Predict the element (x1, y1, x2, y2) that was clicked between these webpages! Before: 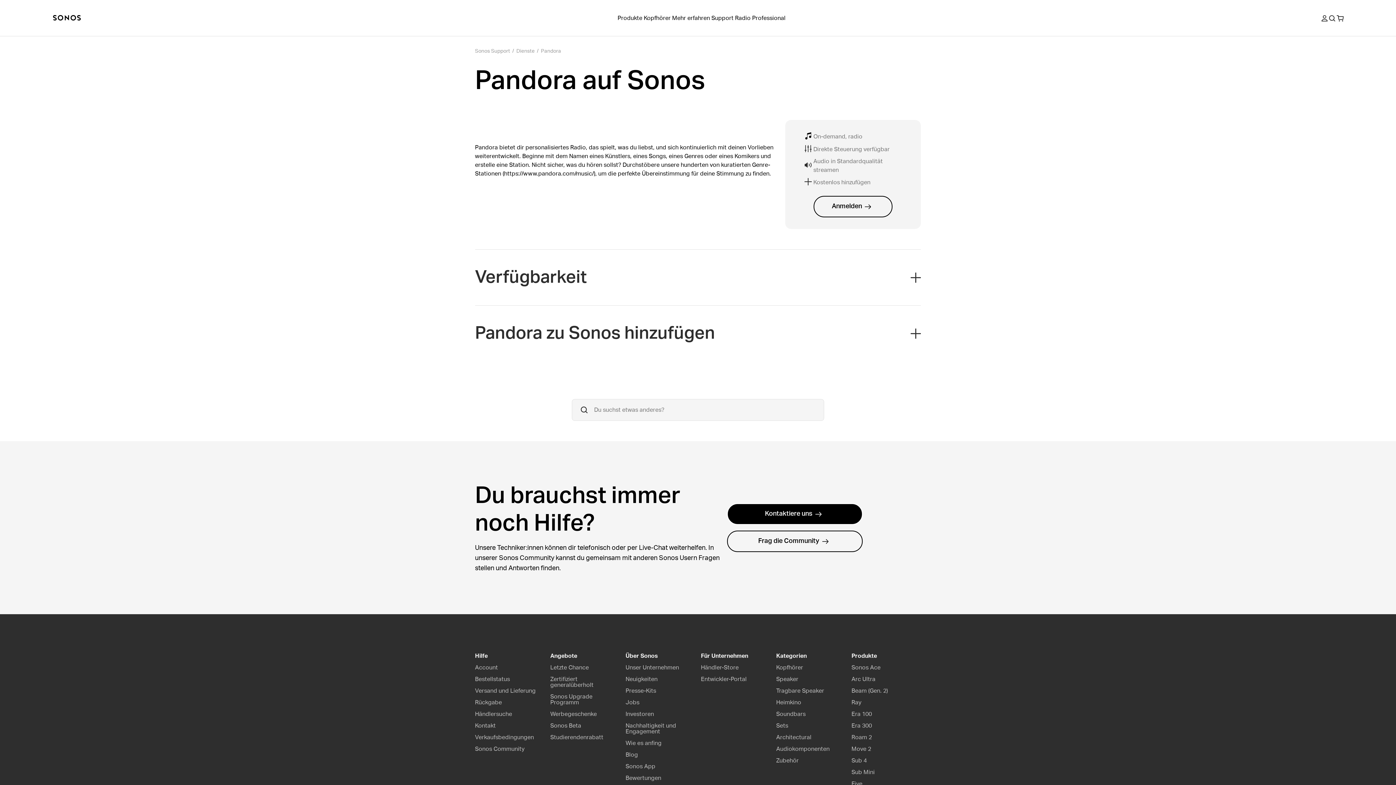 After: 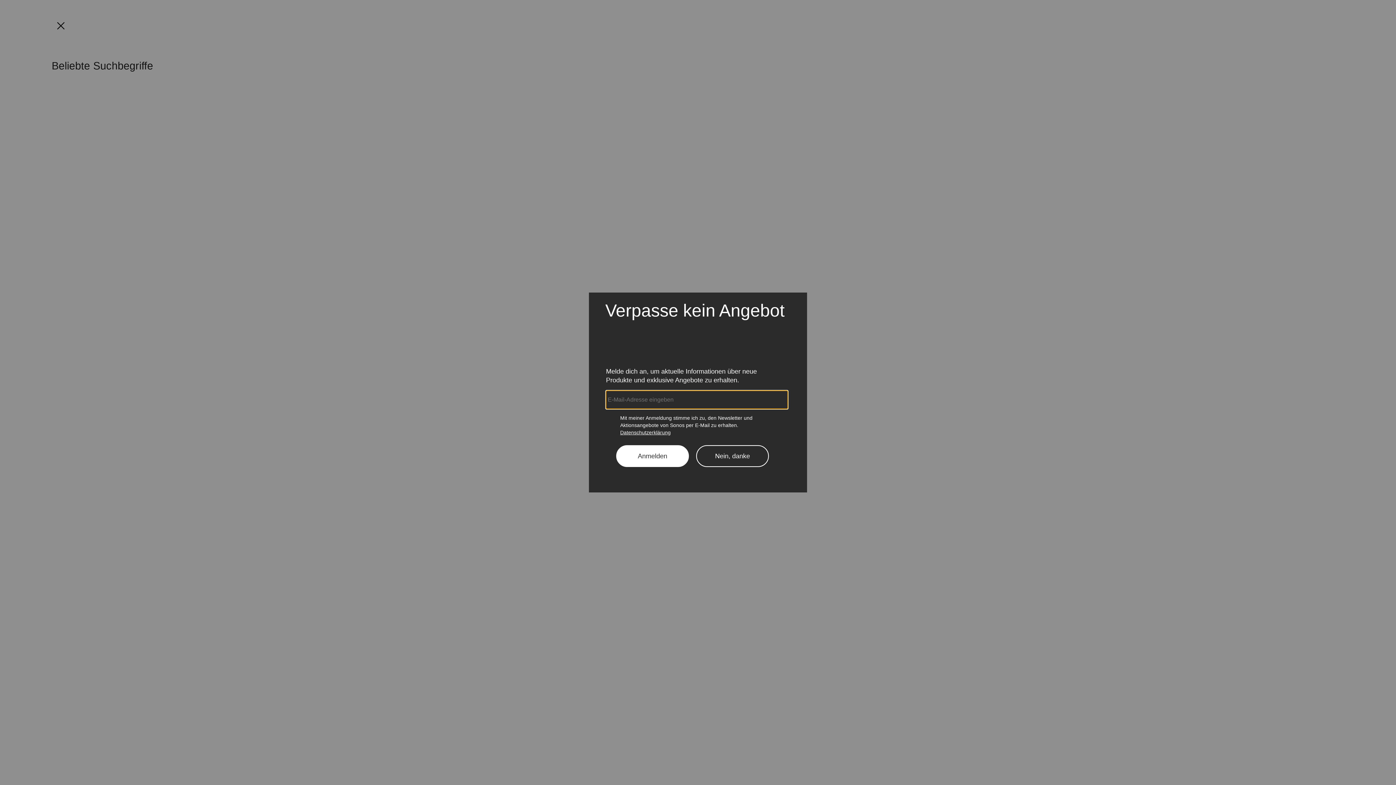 Action: label: Presse-Kits bbox: (625, 688, 656, 694)